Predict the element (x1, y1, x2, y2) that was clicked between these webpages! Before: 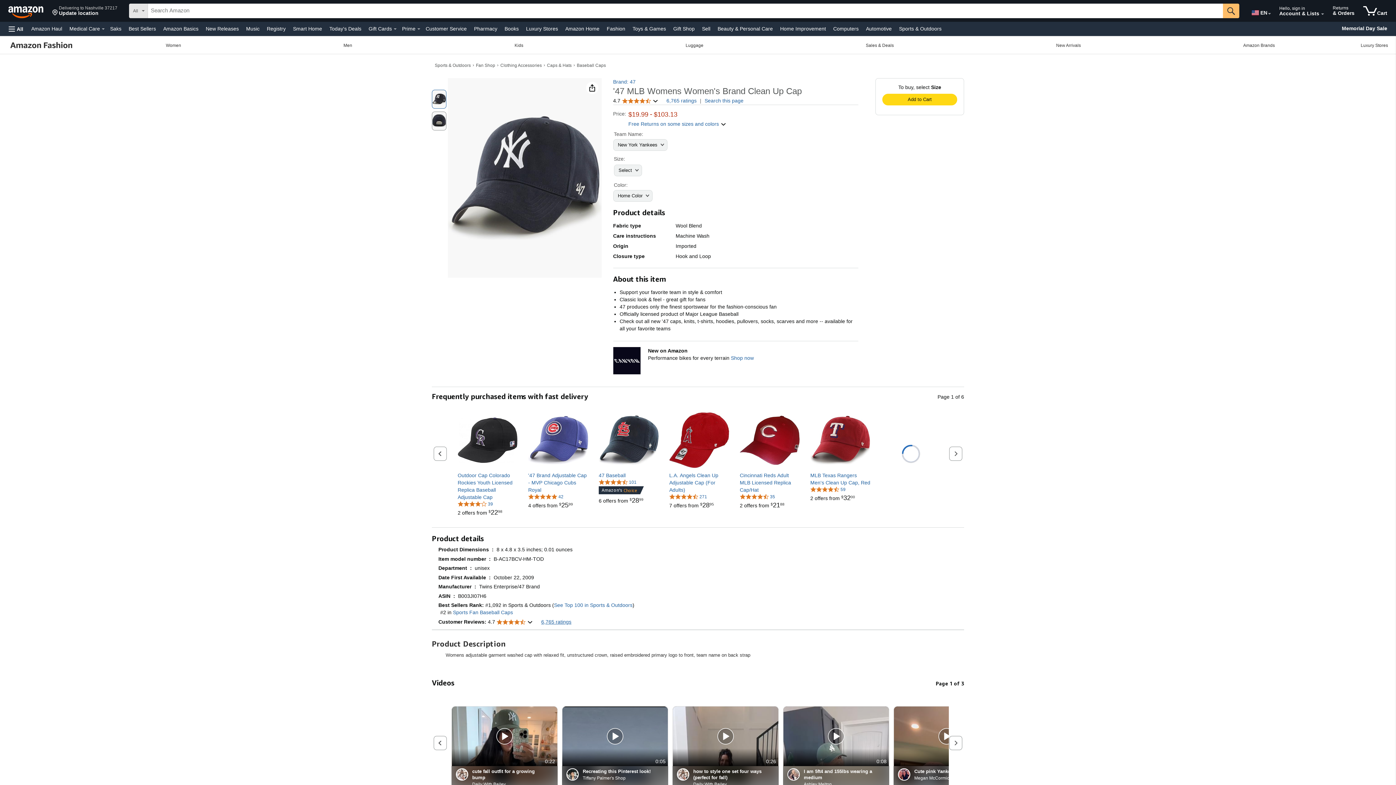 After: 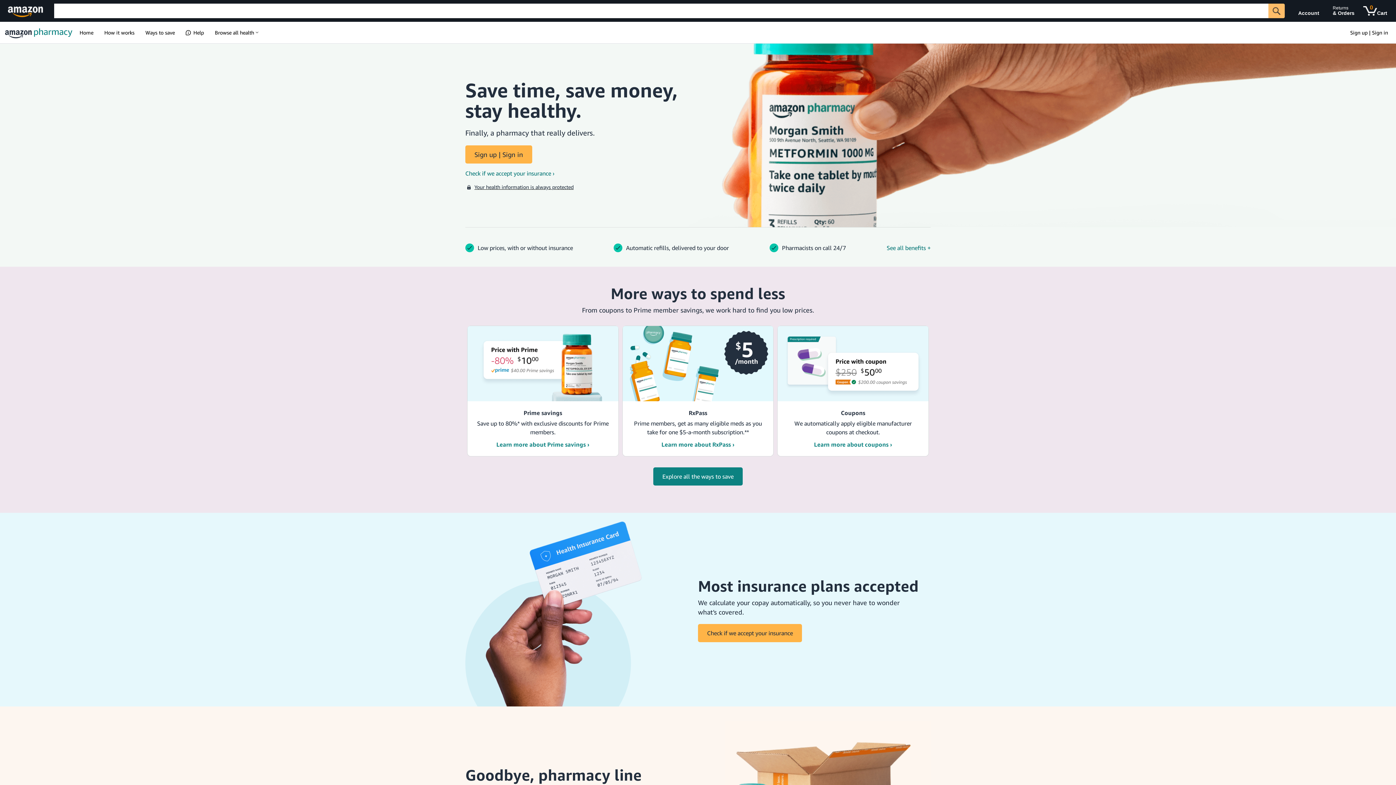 Action: bbox: (472, 23, 499, 33) label: Pharmacy